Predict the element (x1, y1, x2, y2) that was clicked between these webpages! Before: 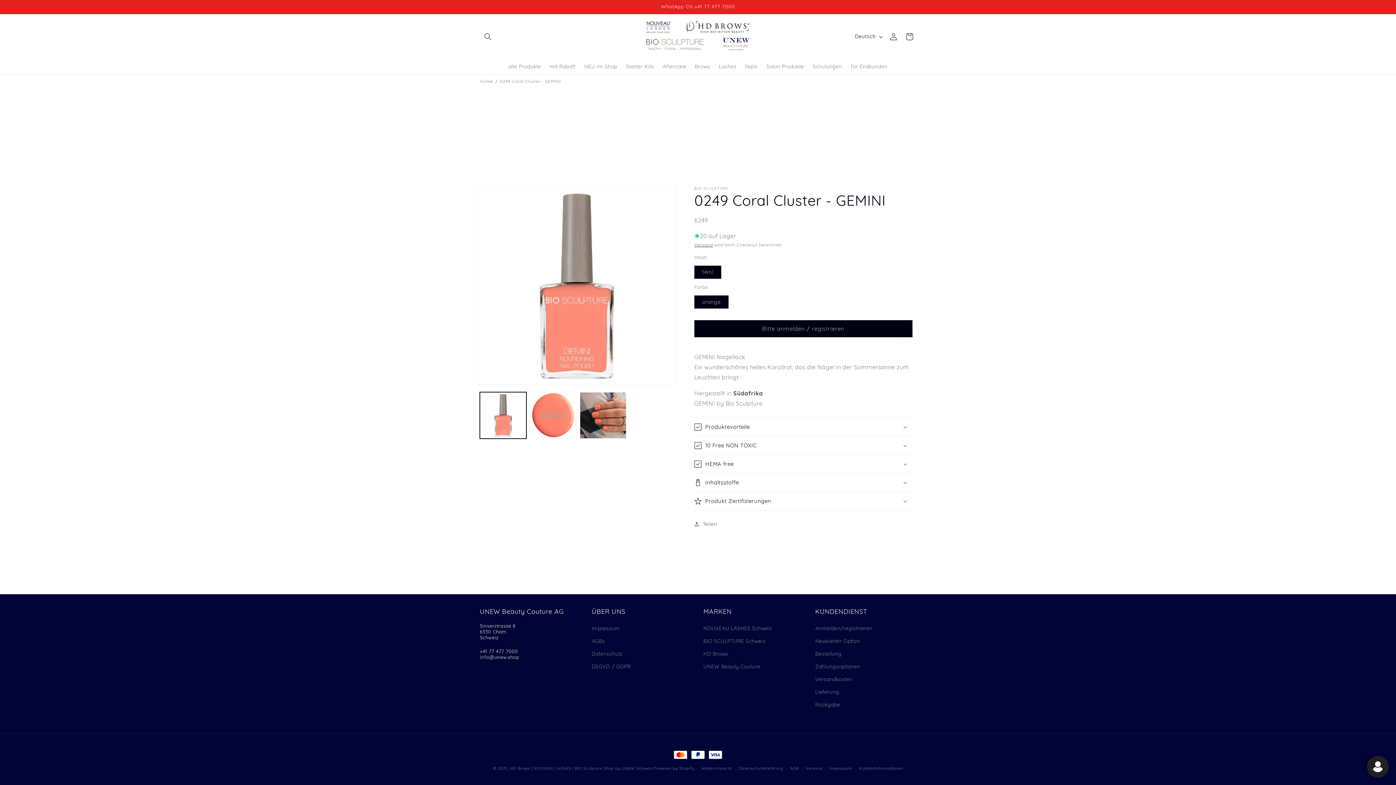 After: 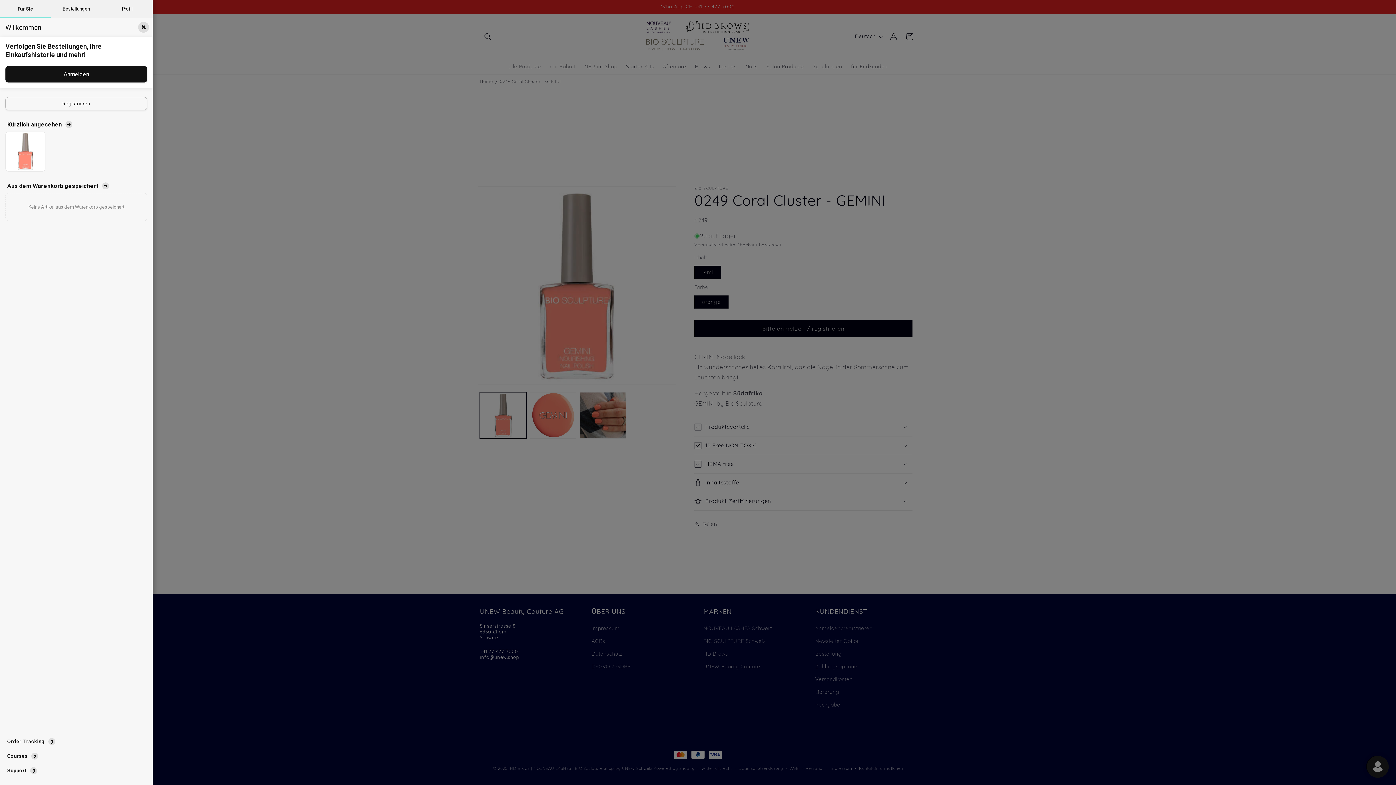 Action: label: Bitte anmelden / registrieren bbox: (694, 320, 912, 337)